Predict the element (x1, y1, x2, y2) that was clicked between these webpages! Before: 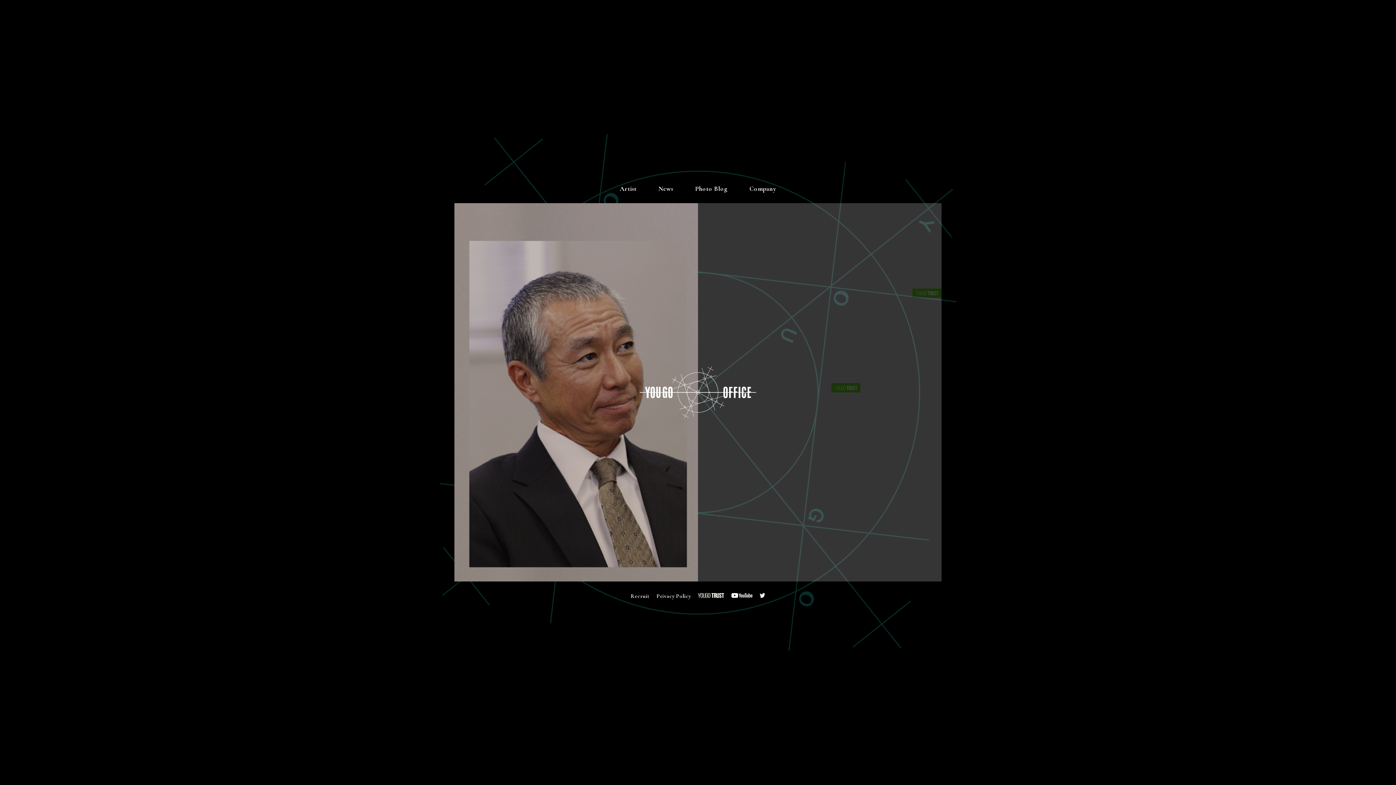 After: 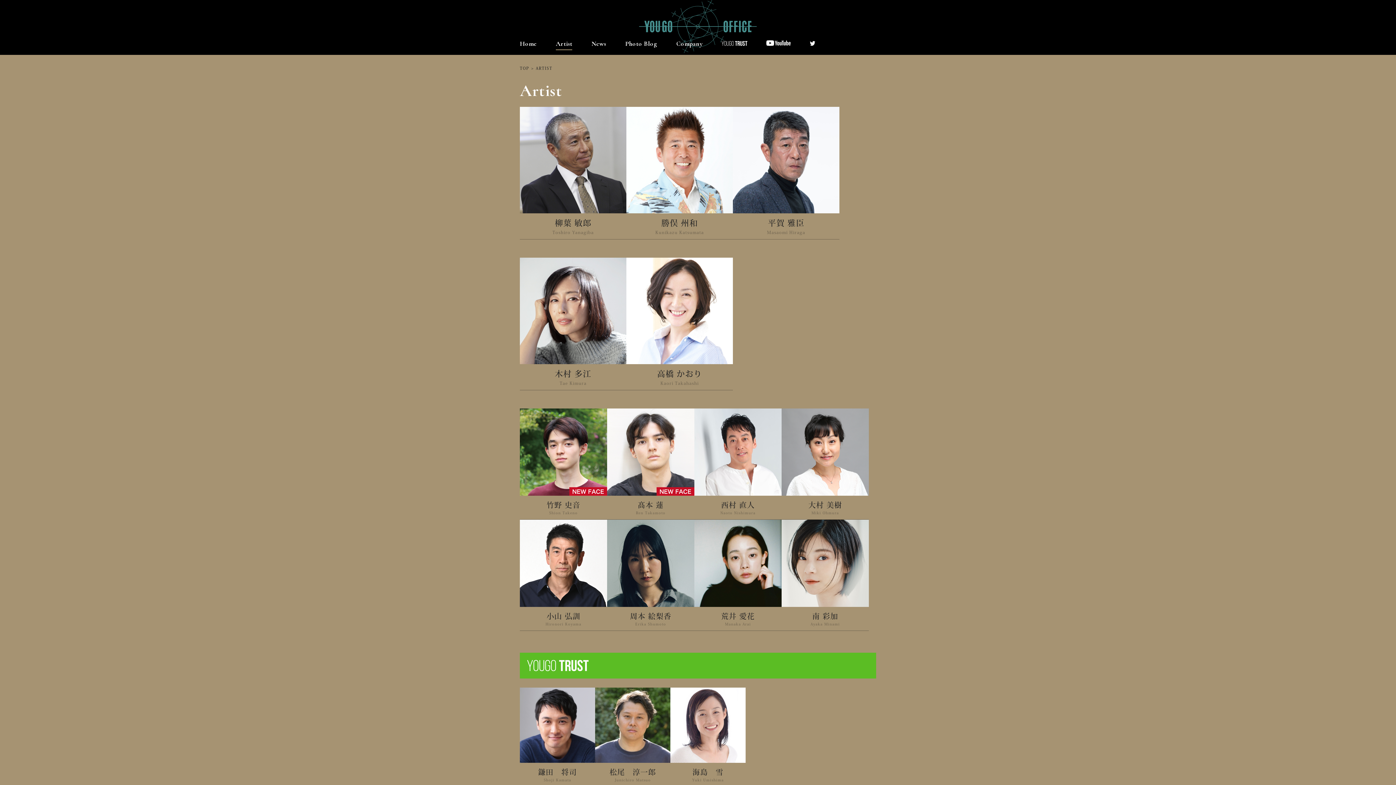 Action: bbox: (608, 174, 647, 202) label: Artist